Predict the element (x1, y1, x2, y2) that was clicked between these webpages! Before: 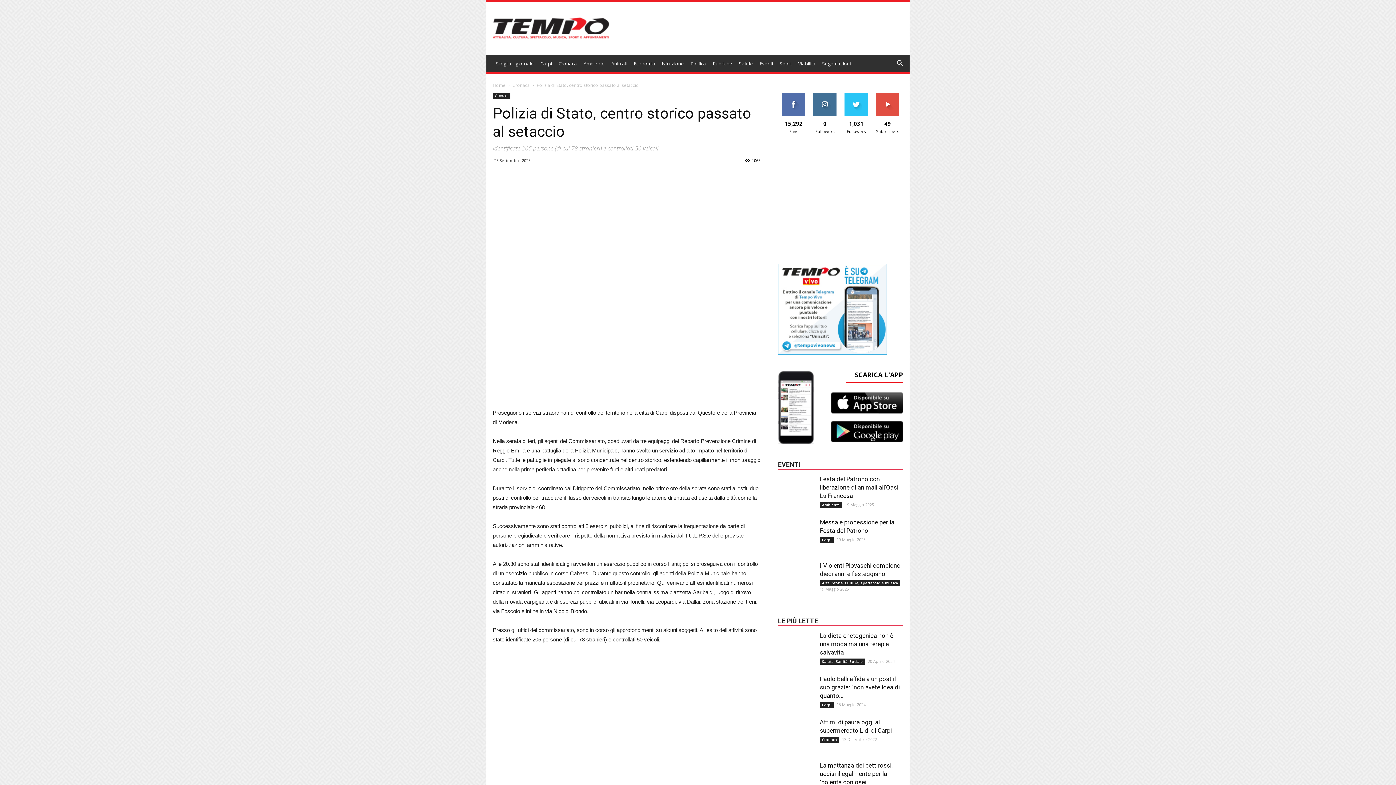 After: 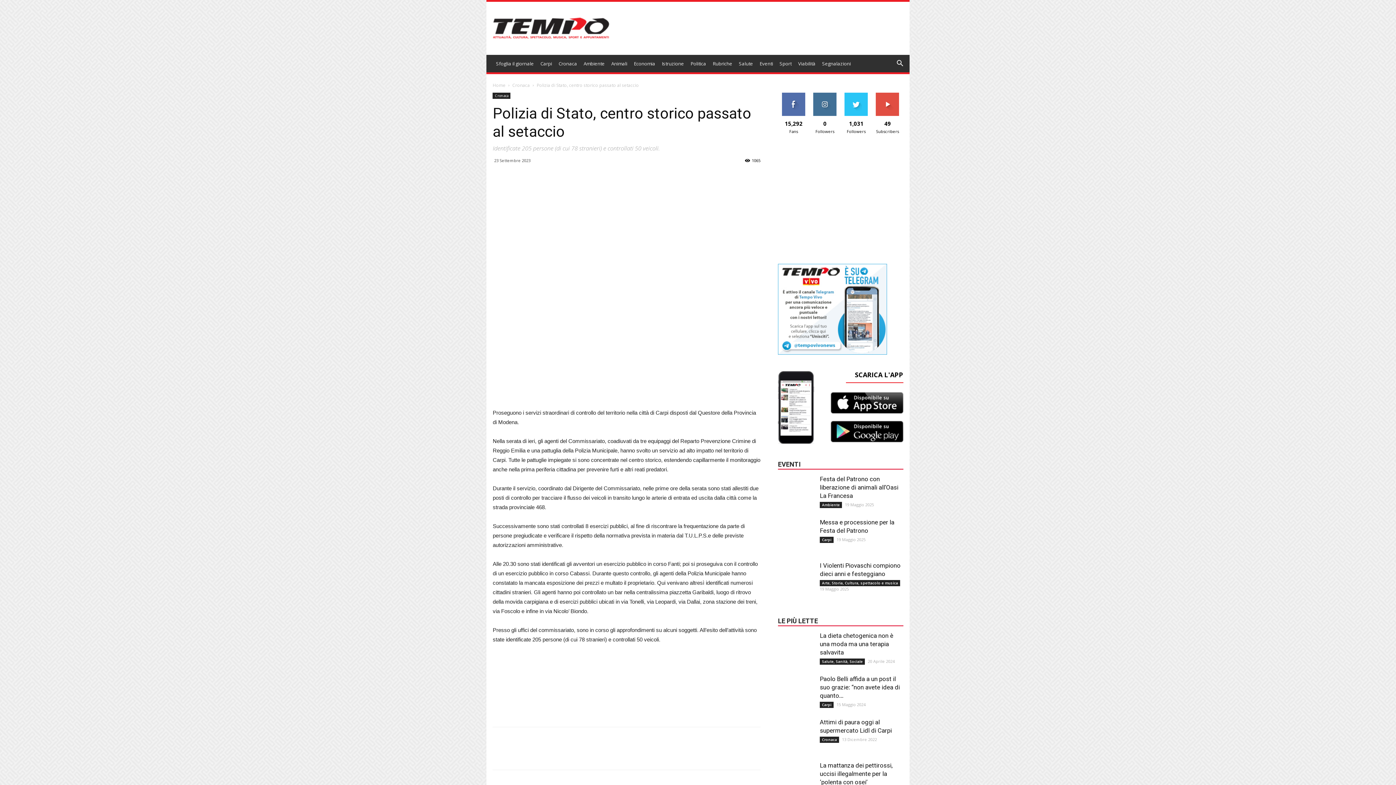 Action: bbox: (830, 415, 903, 444)